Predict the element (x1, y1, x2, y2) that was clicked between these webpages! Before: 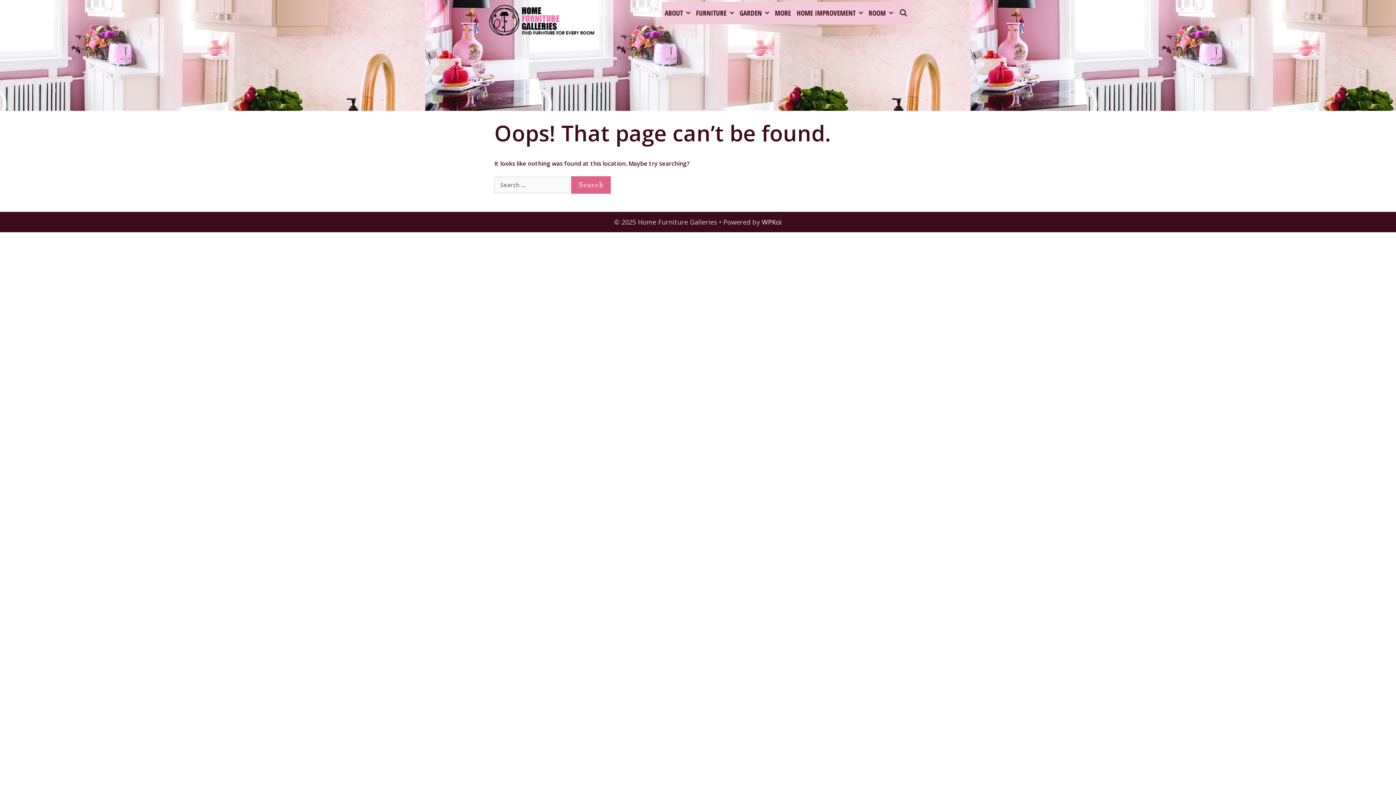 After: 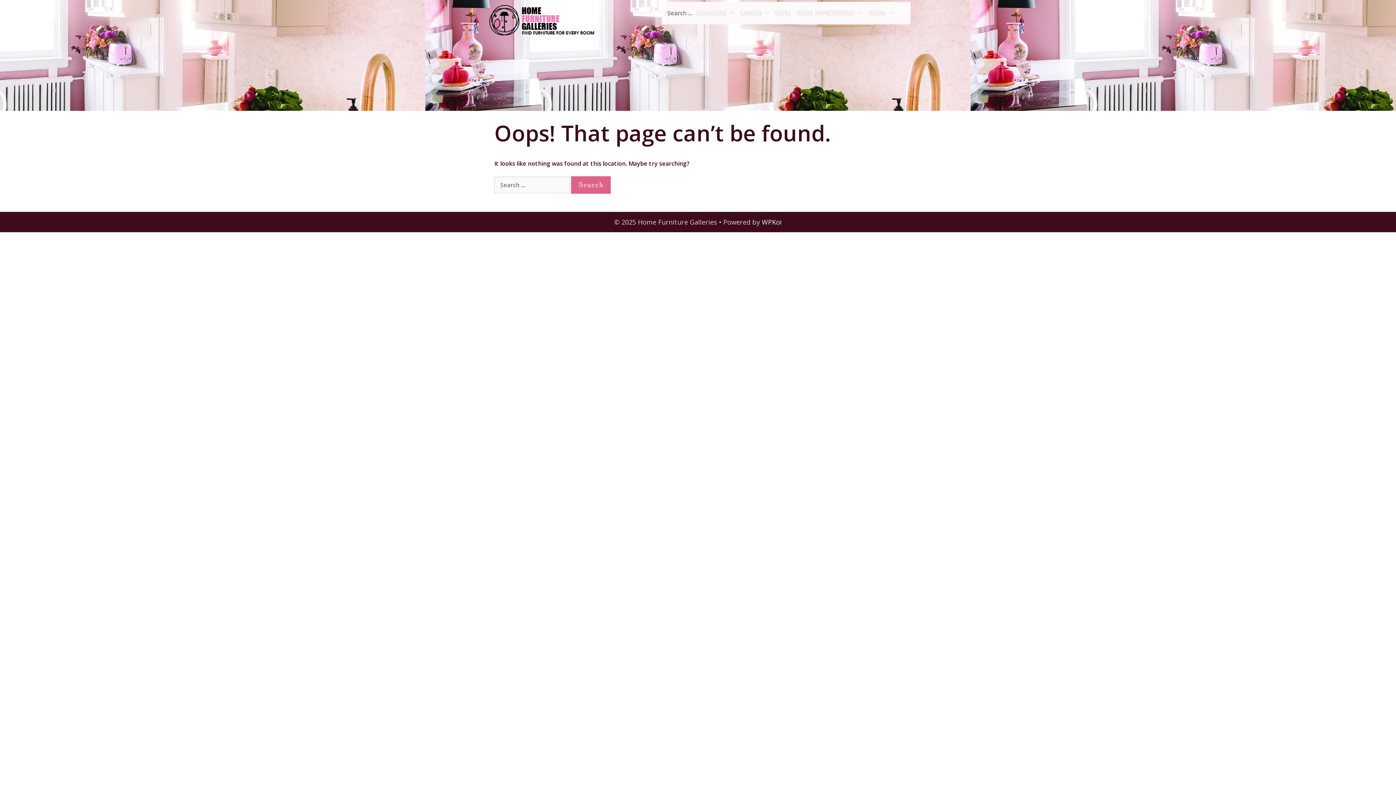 Action: bbox: (896, 1, 910, 24) label: SEARCH